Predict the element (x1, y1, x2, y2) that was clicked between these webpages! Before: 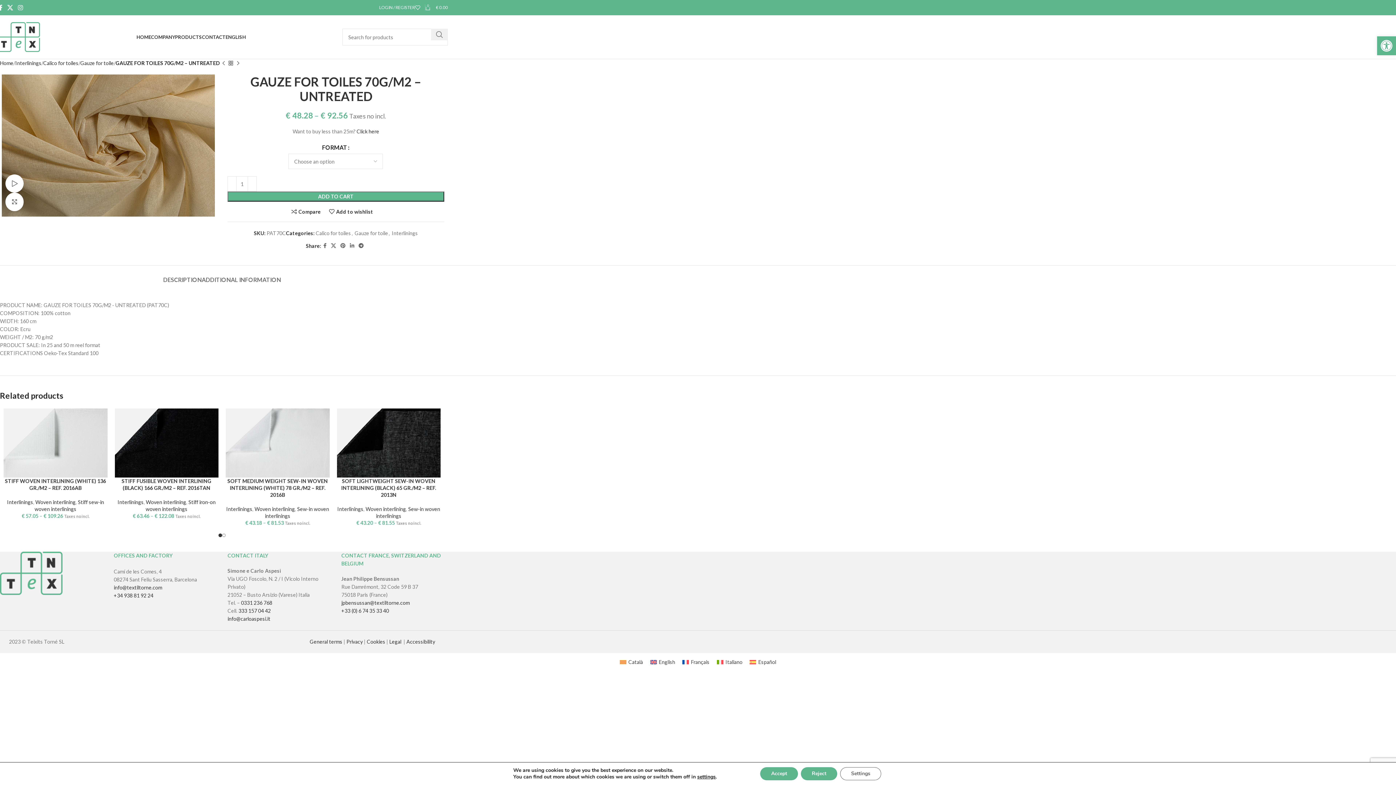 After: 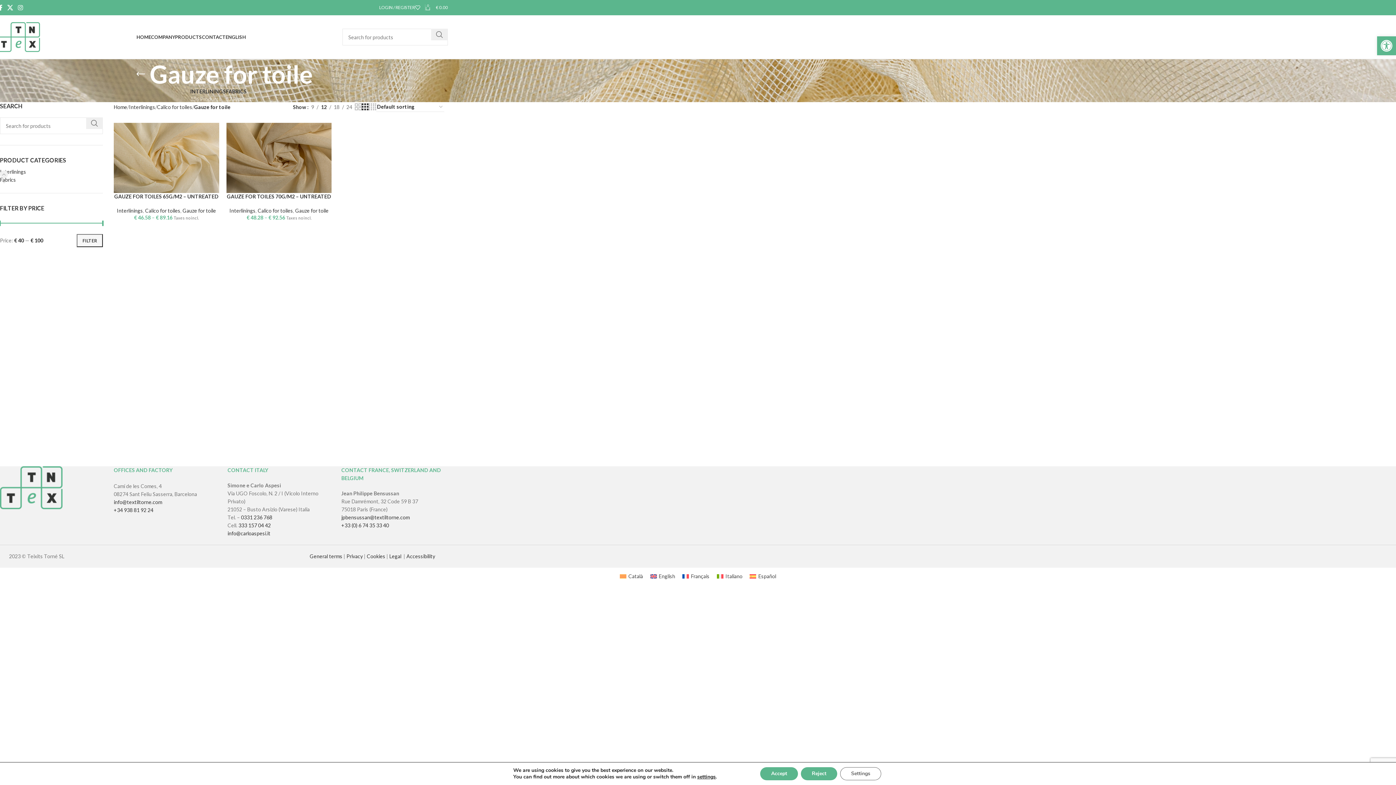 Action: bbox: (80, 60, 113, 66) label: Gauze for toile